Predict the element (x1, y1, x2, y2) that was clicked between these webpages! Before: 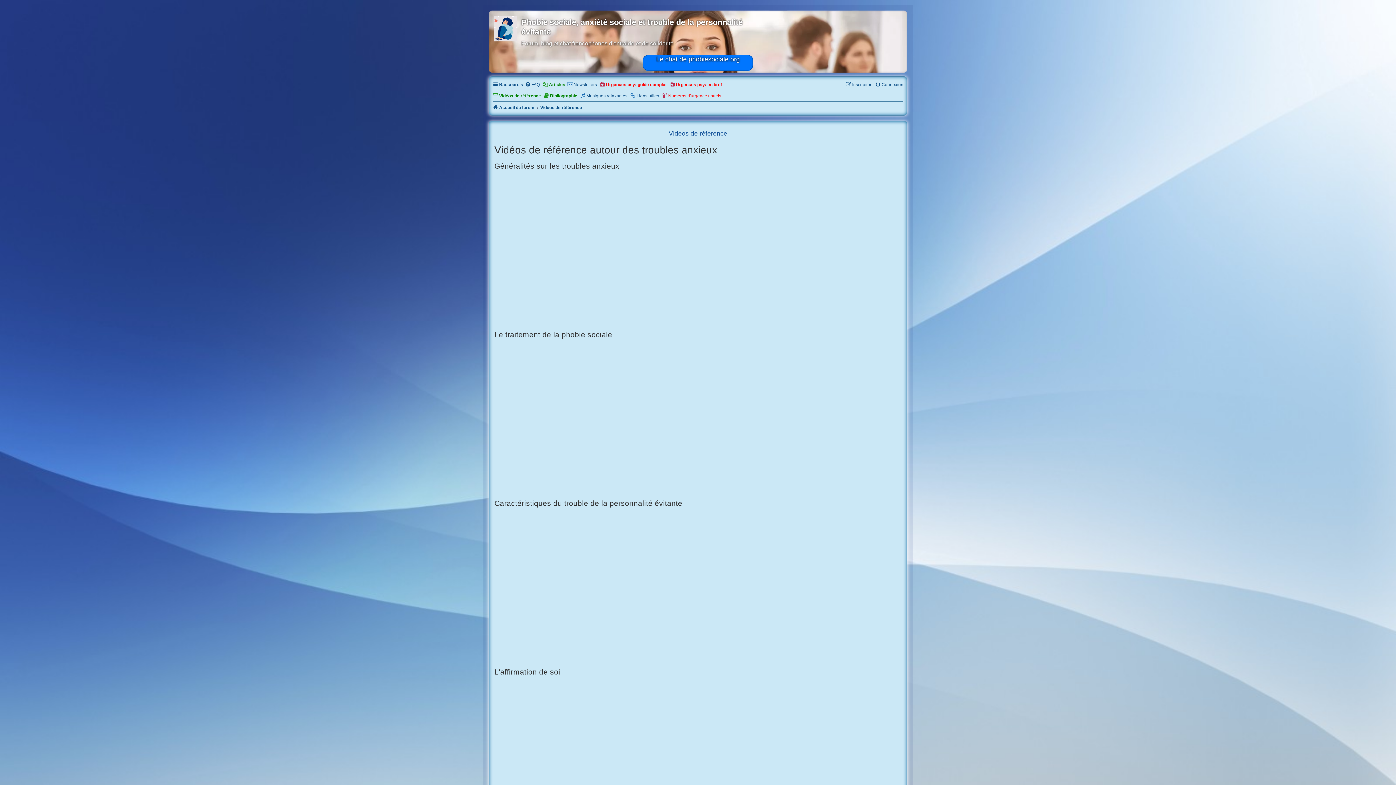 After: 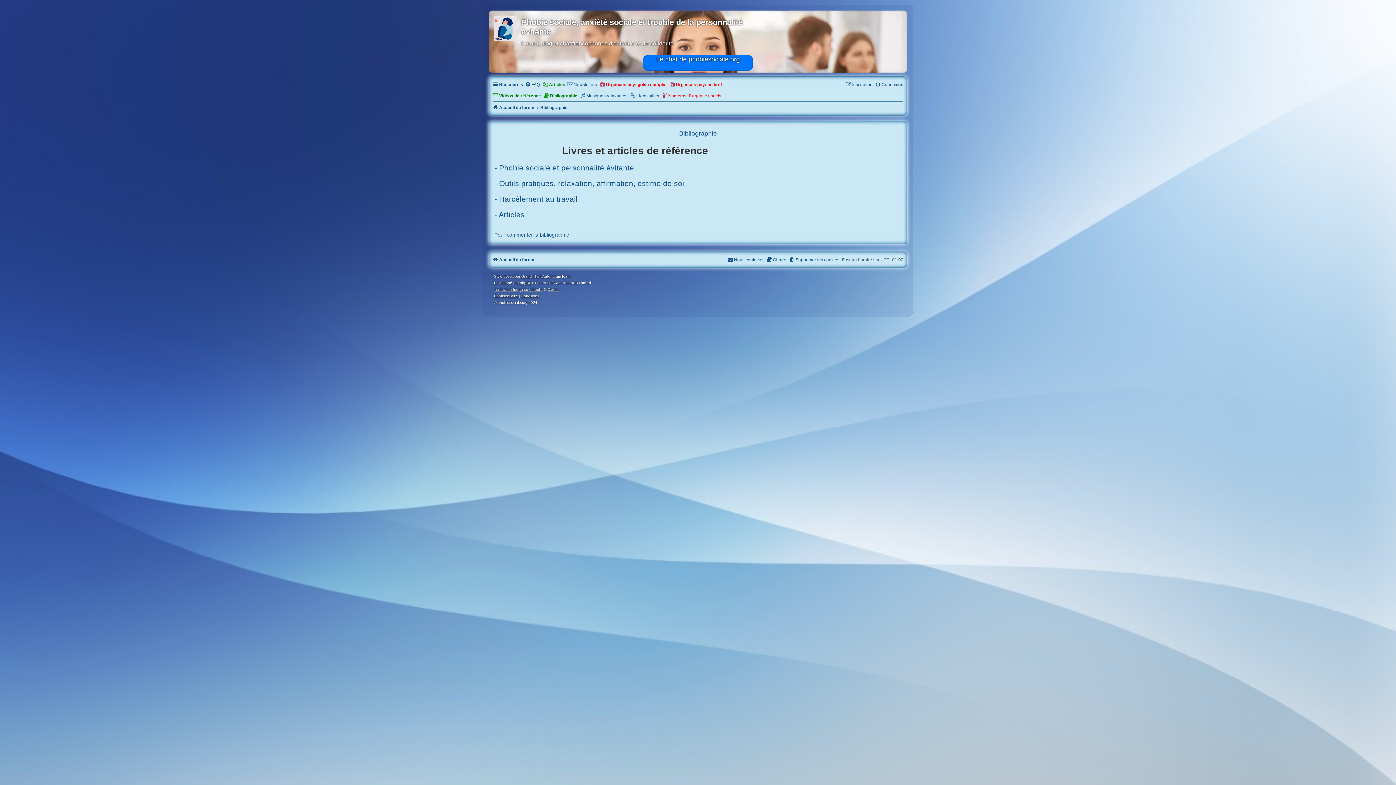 Action: label: Bibliographie bbox: (543, 91, 577, 100)